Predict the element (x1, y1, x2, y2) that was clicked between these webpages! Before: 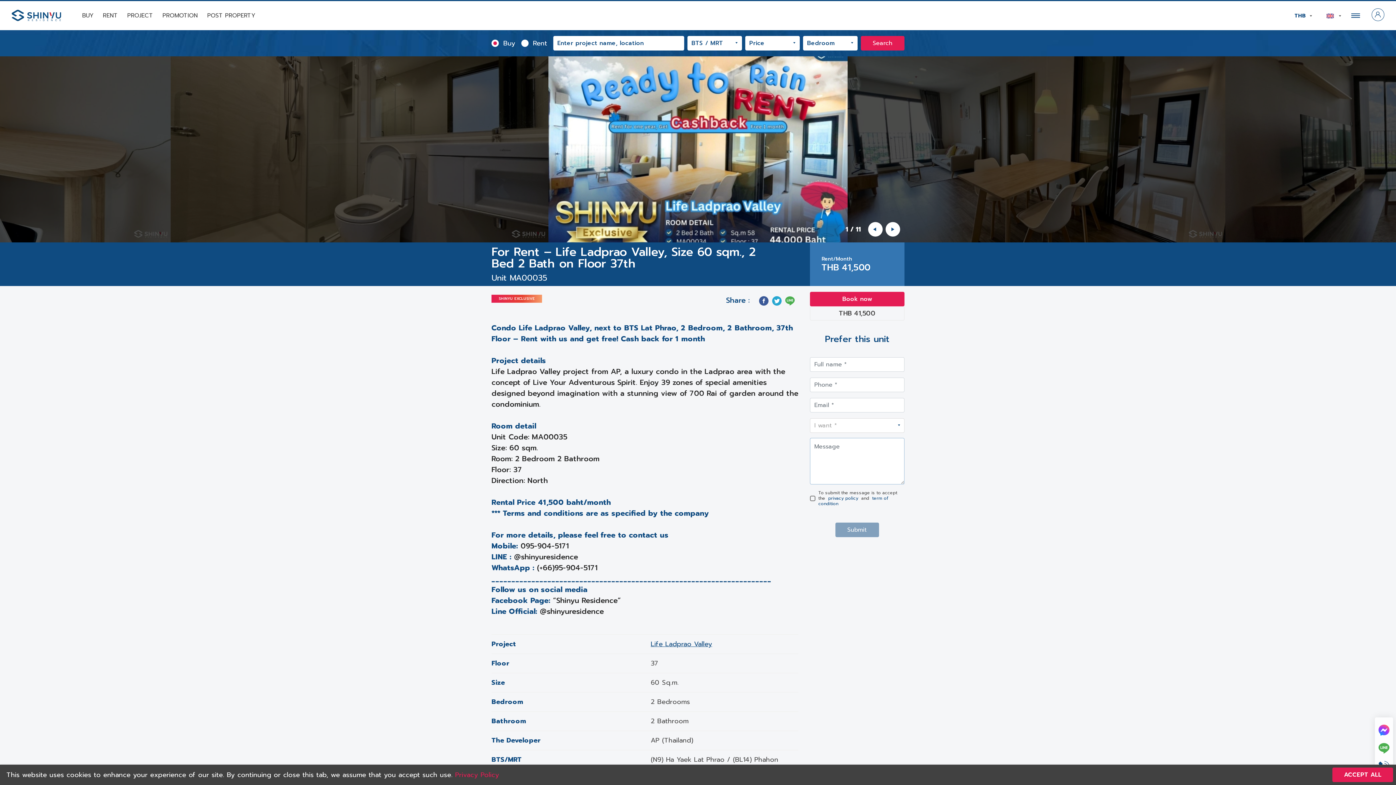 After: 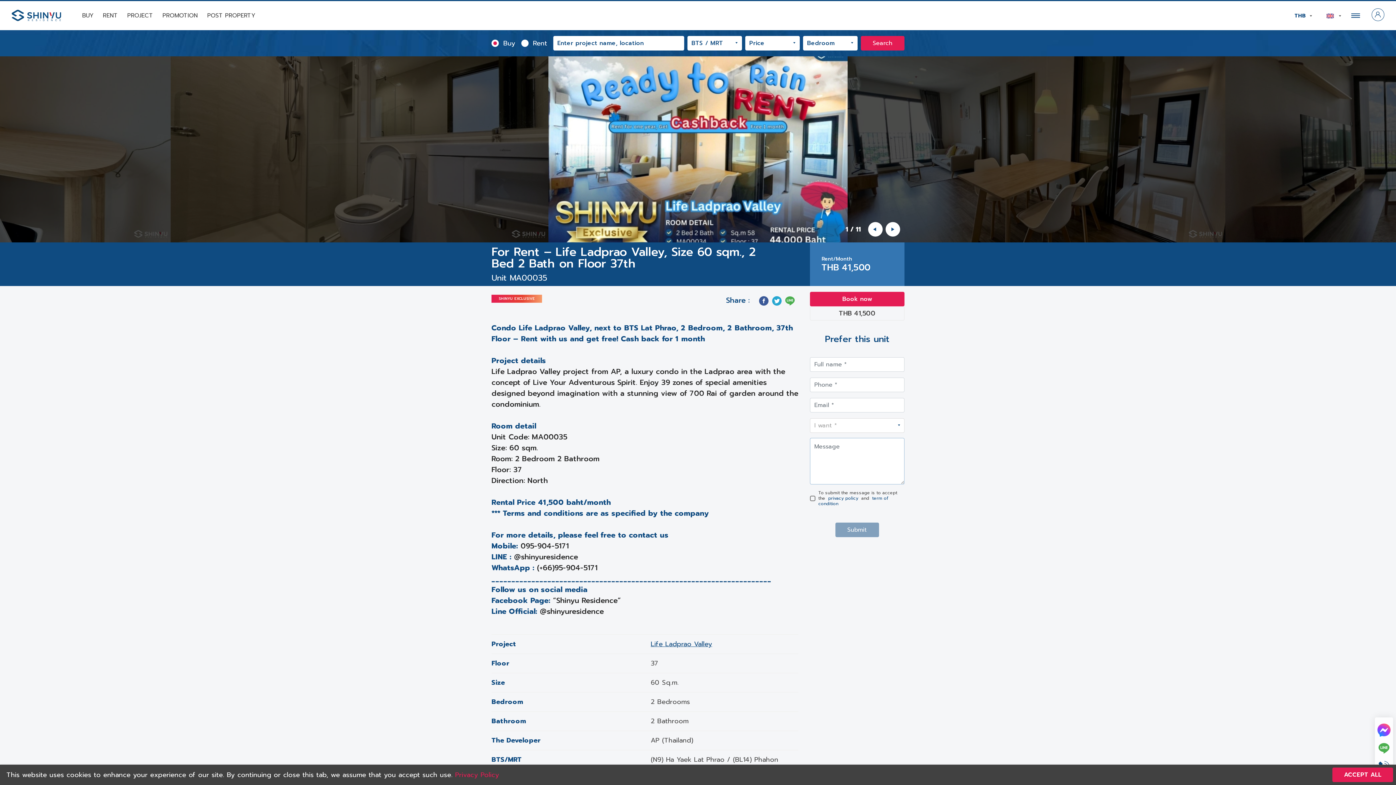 Action: bbox: (1378, 724, 1389, 735)